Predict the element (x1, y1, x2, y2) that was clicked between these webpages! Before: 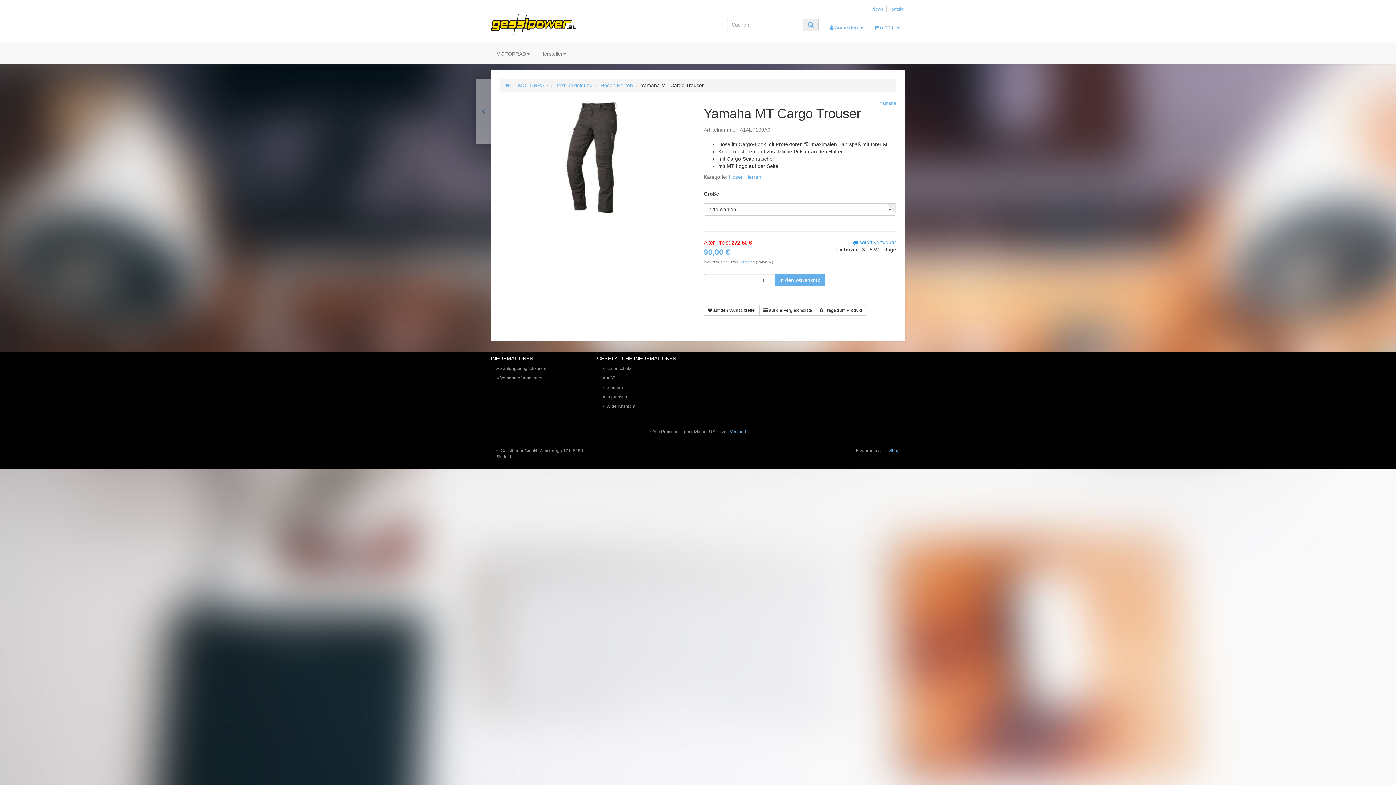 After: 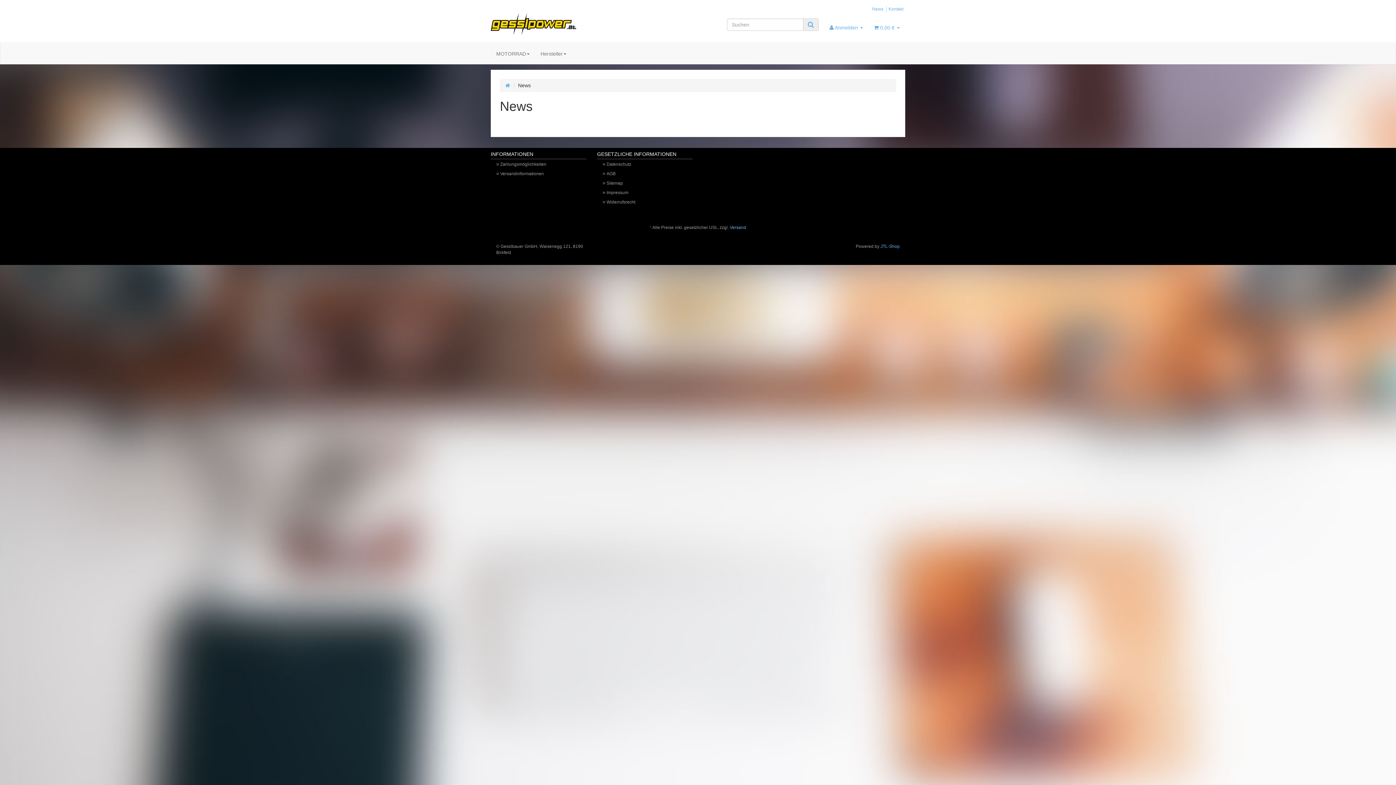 Action: label: News bbox: (872, 6, 883, 11)